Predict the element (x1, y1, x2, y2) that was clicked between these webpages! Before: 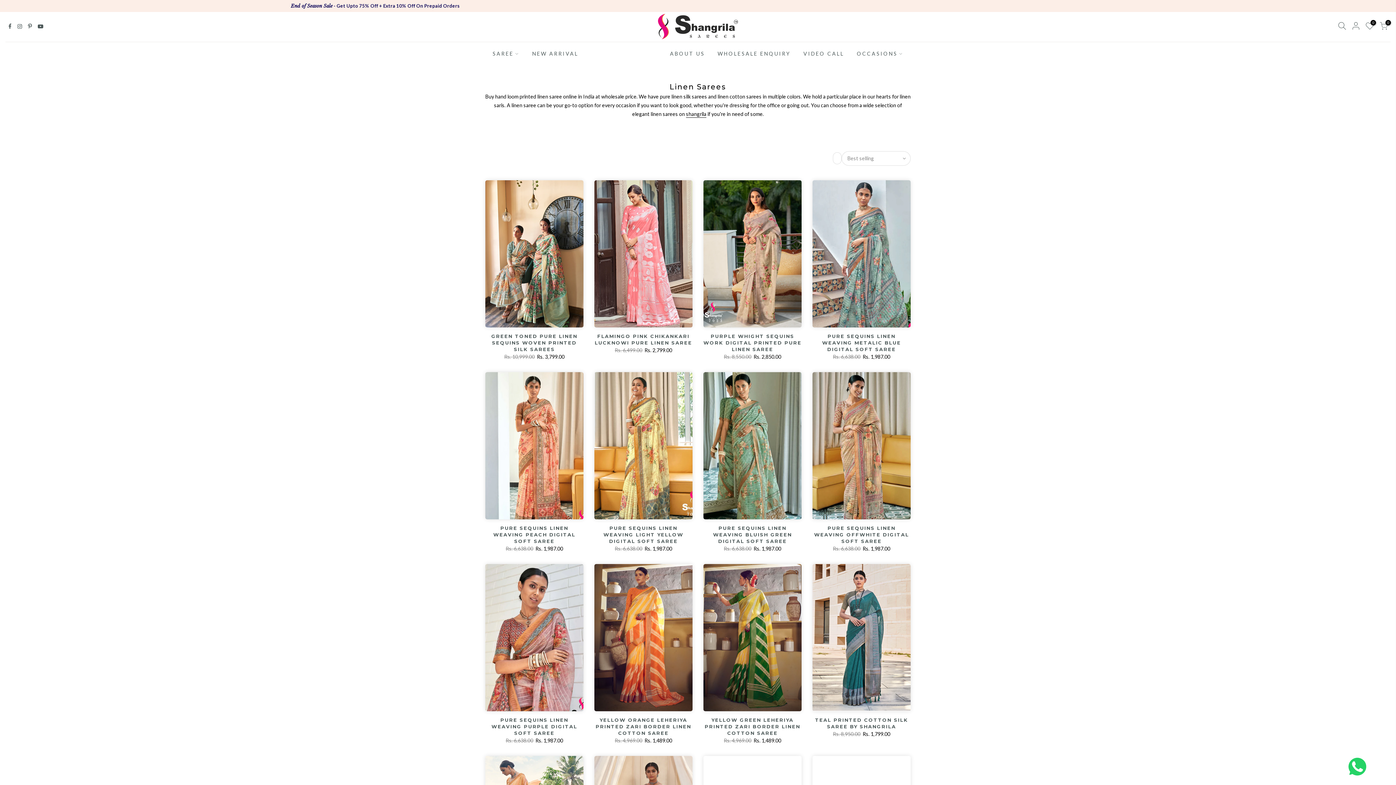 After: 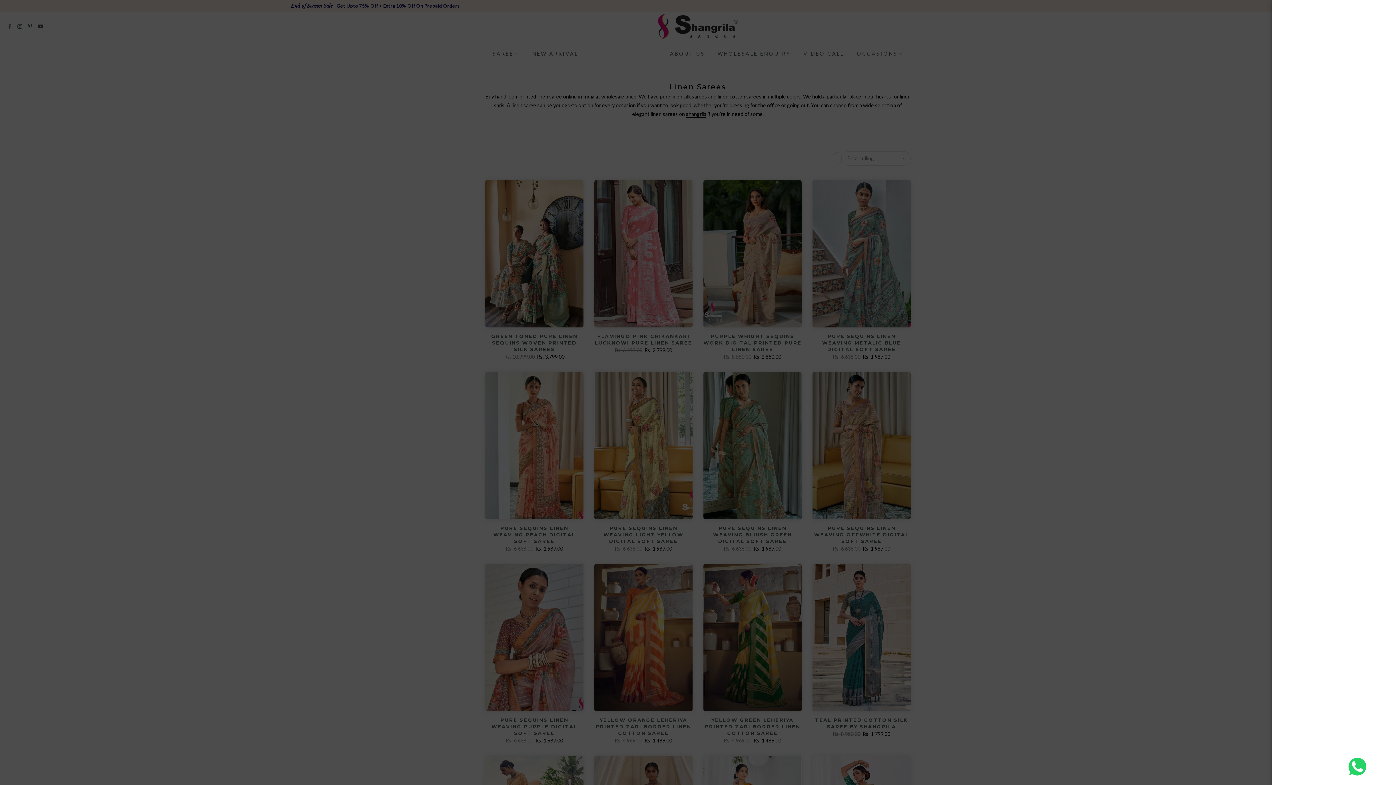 Action: bbox: (1335, 21, 1349, 32)